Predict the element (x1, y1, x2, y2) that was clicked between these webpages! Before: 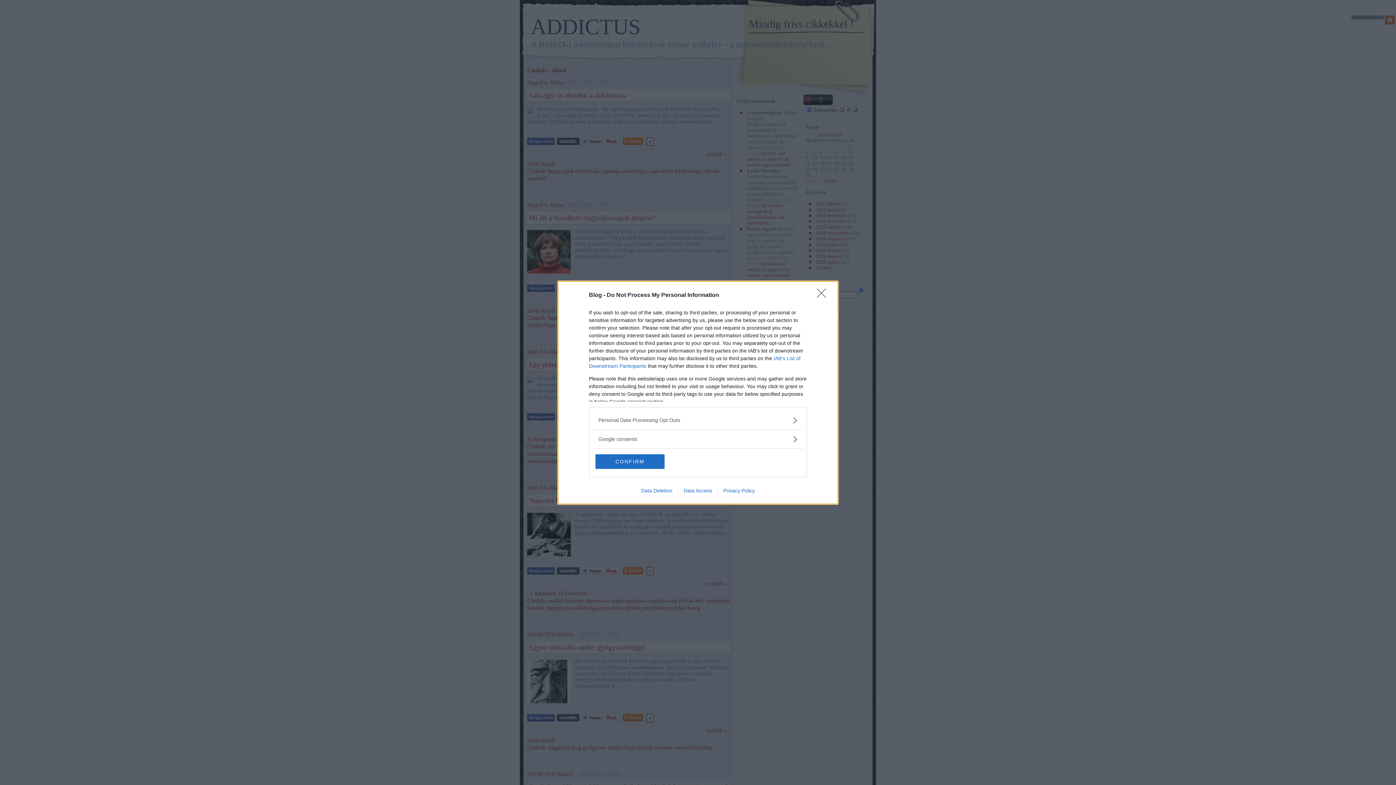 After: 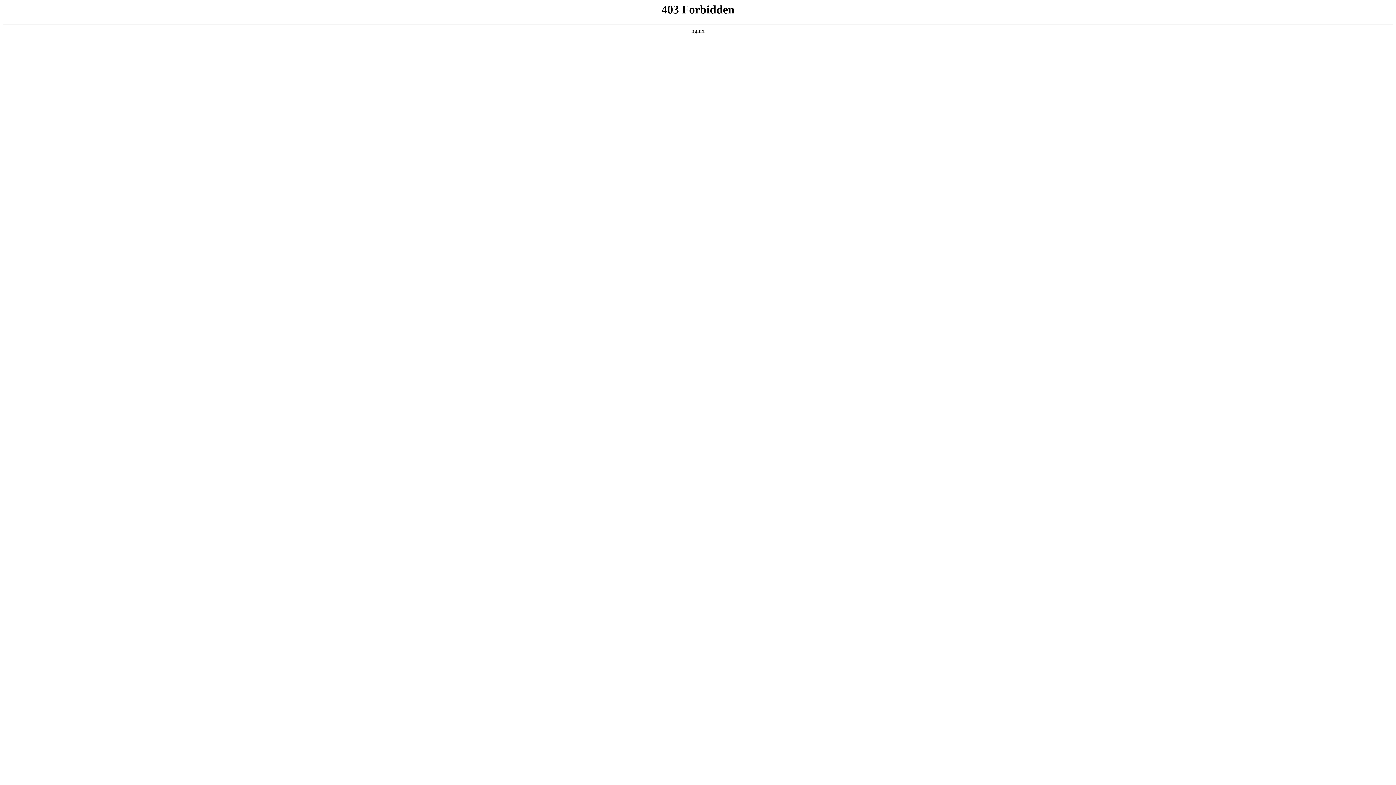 Action: label: Privacy Policy bbox: (717, 487, 760, 493)